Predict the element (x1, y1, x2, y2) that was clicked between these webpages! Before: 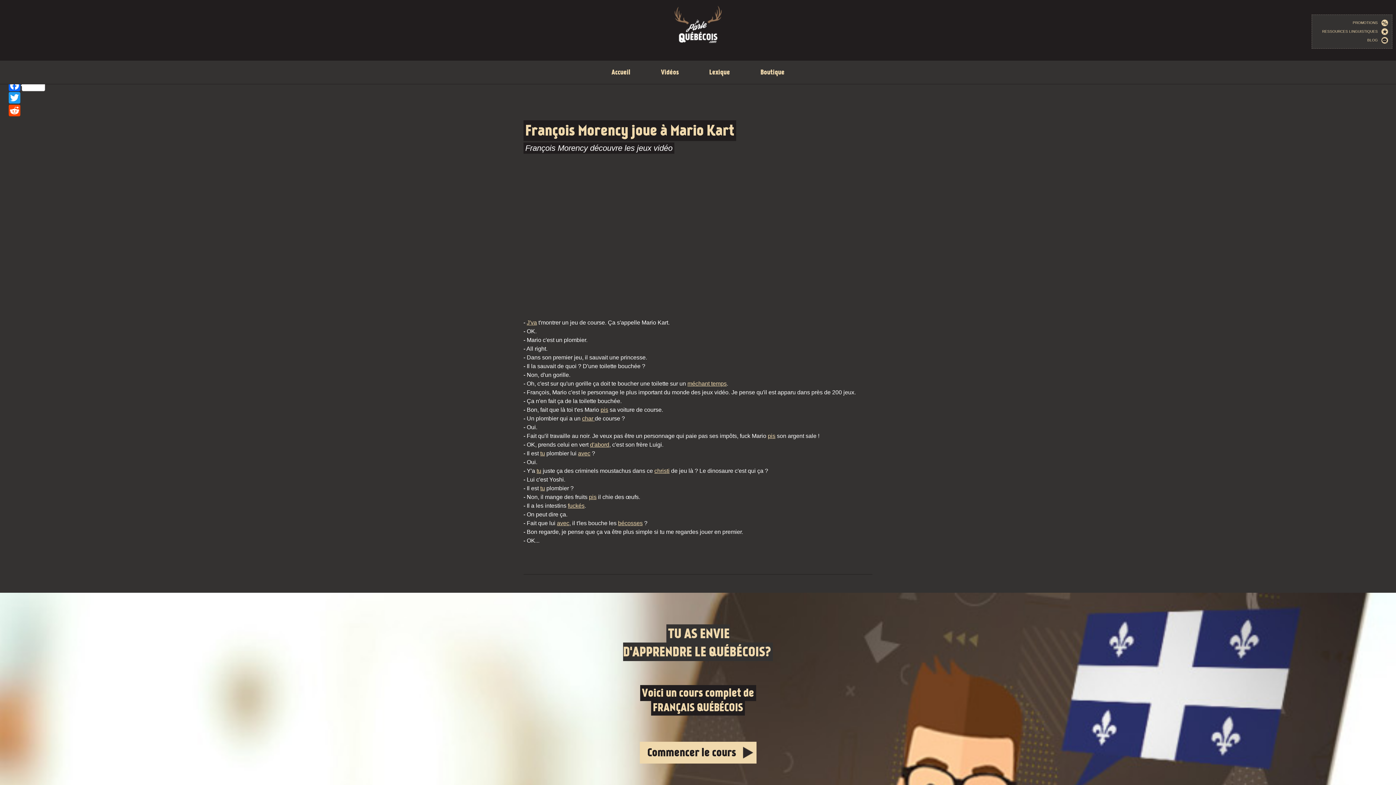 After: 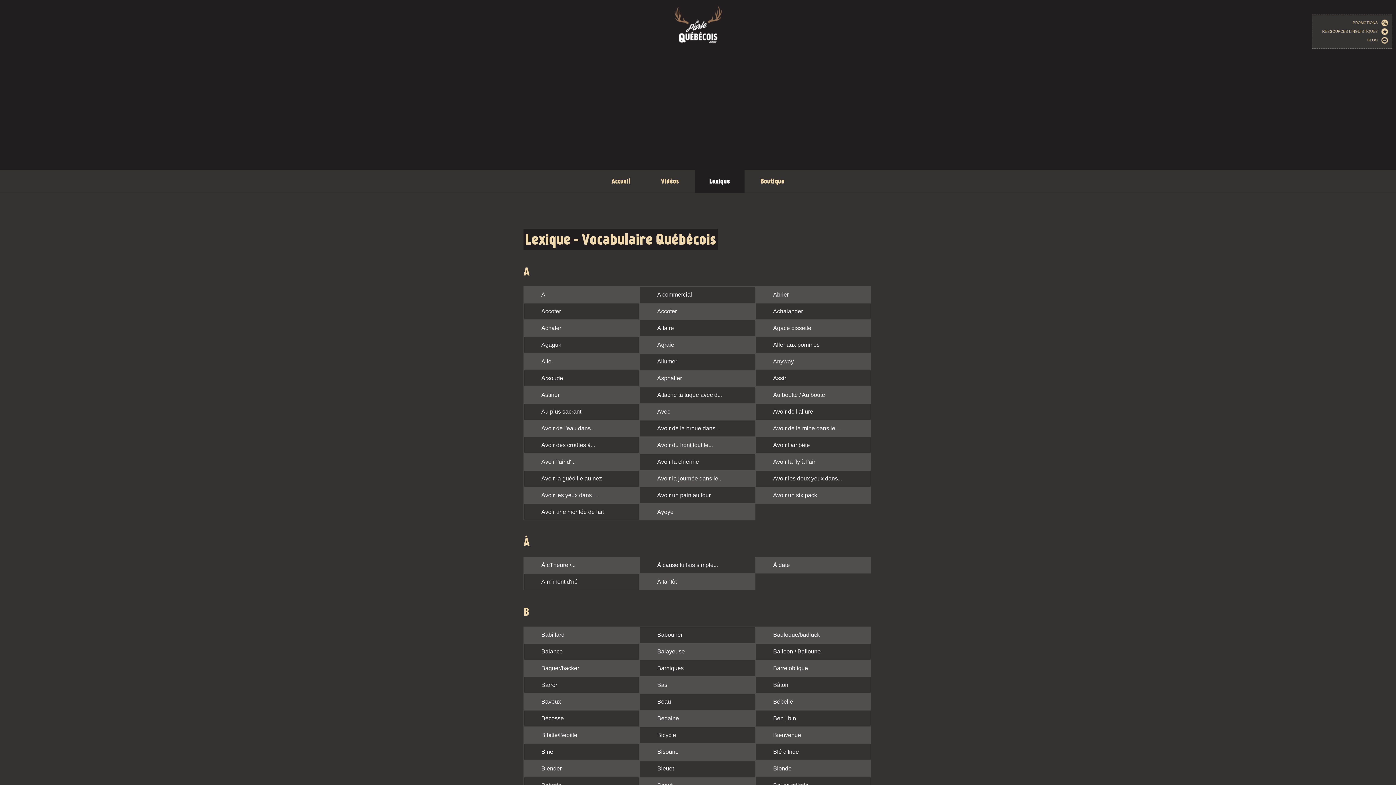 Action: label: Lexique bbox: (694, 60, 744, 84)